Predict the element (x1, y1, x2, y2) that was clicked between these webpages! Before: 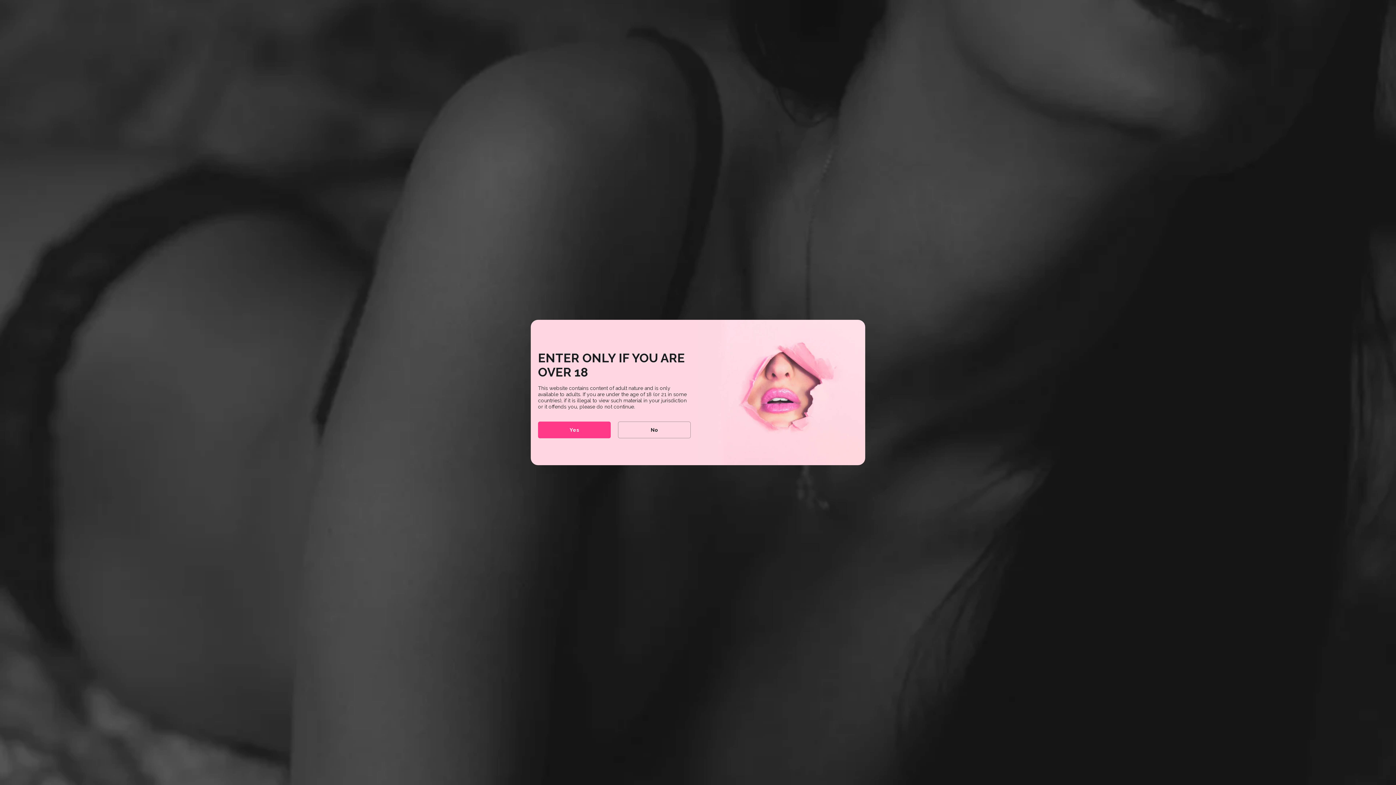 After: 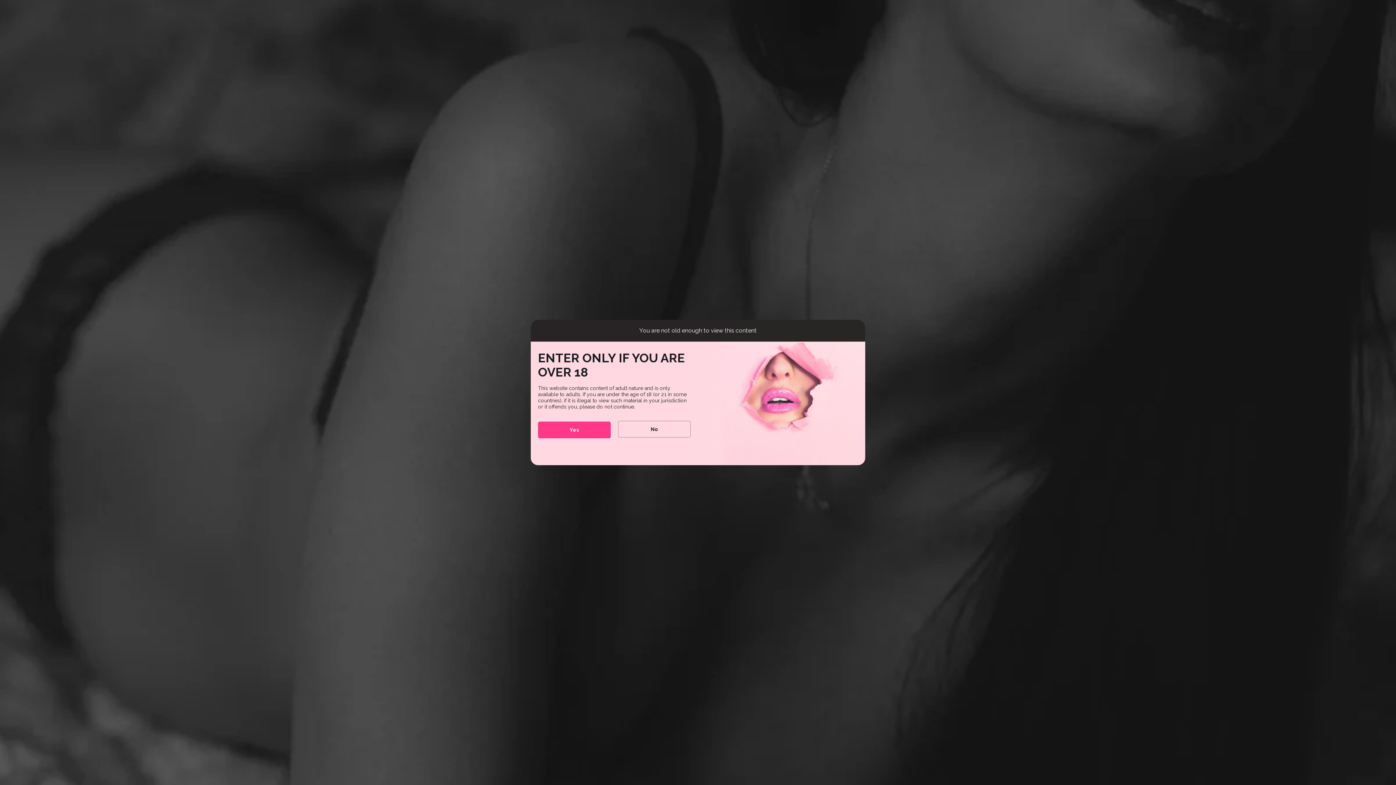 Action: label: No bbox: (618, 421, 690, 438)